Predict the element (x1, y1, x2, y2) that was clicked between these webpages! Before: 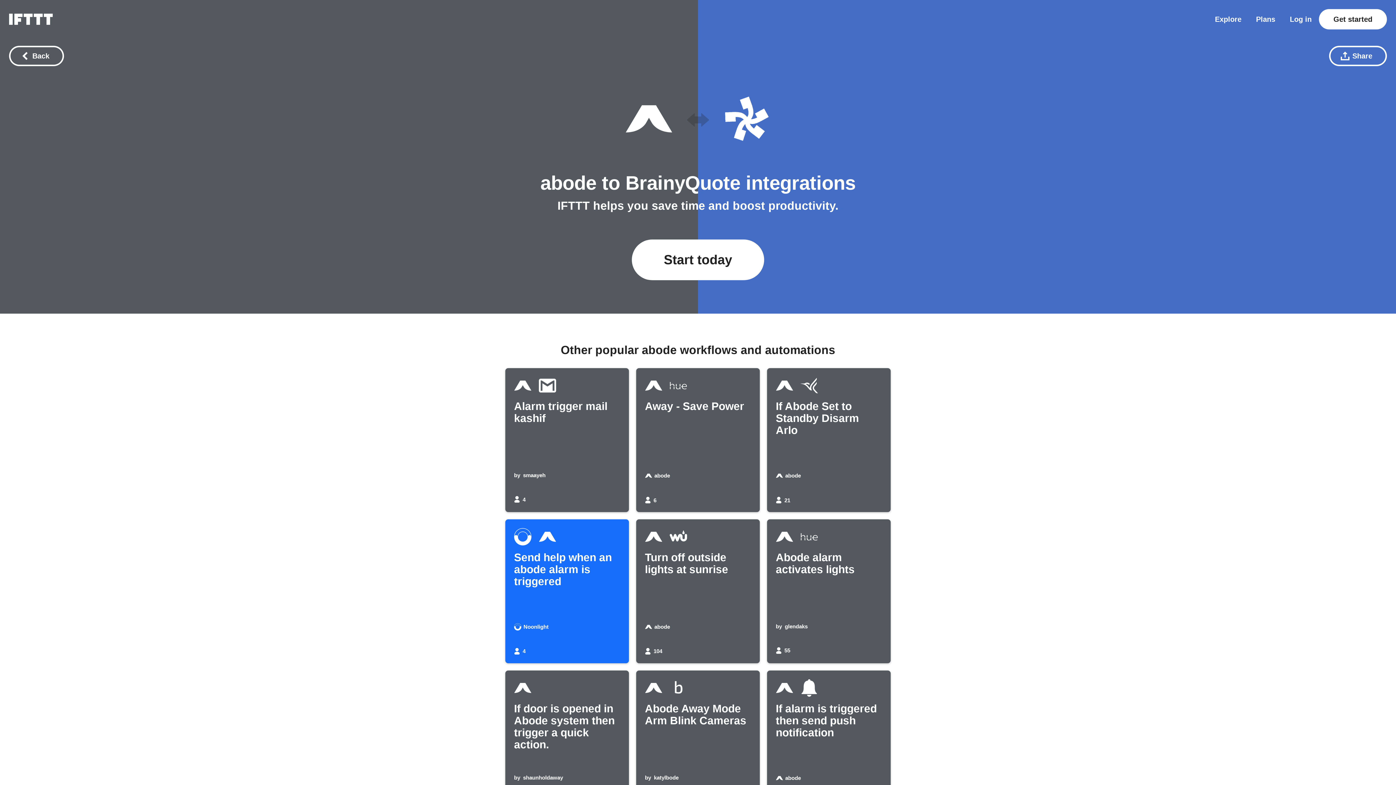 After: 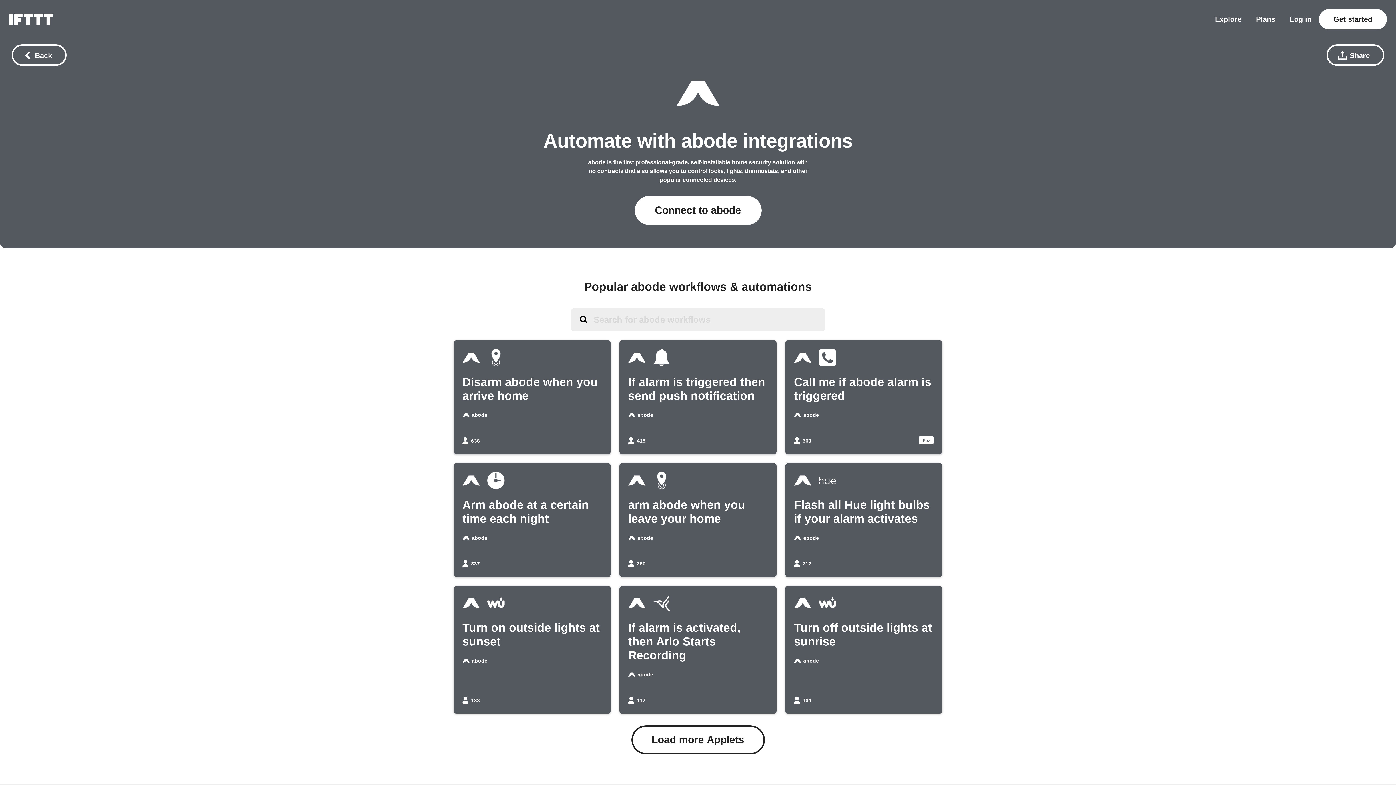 Action: bbox: (625, 95, 672, 144)